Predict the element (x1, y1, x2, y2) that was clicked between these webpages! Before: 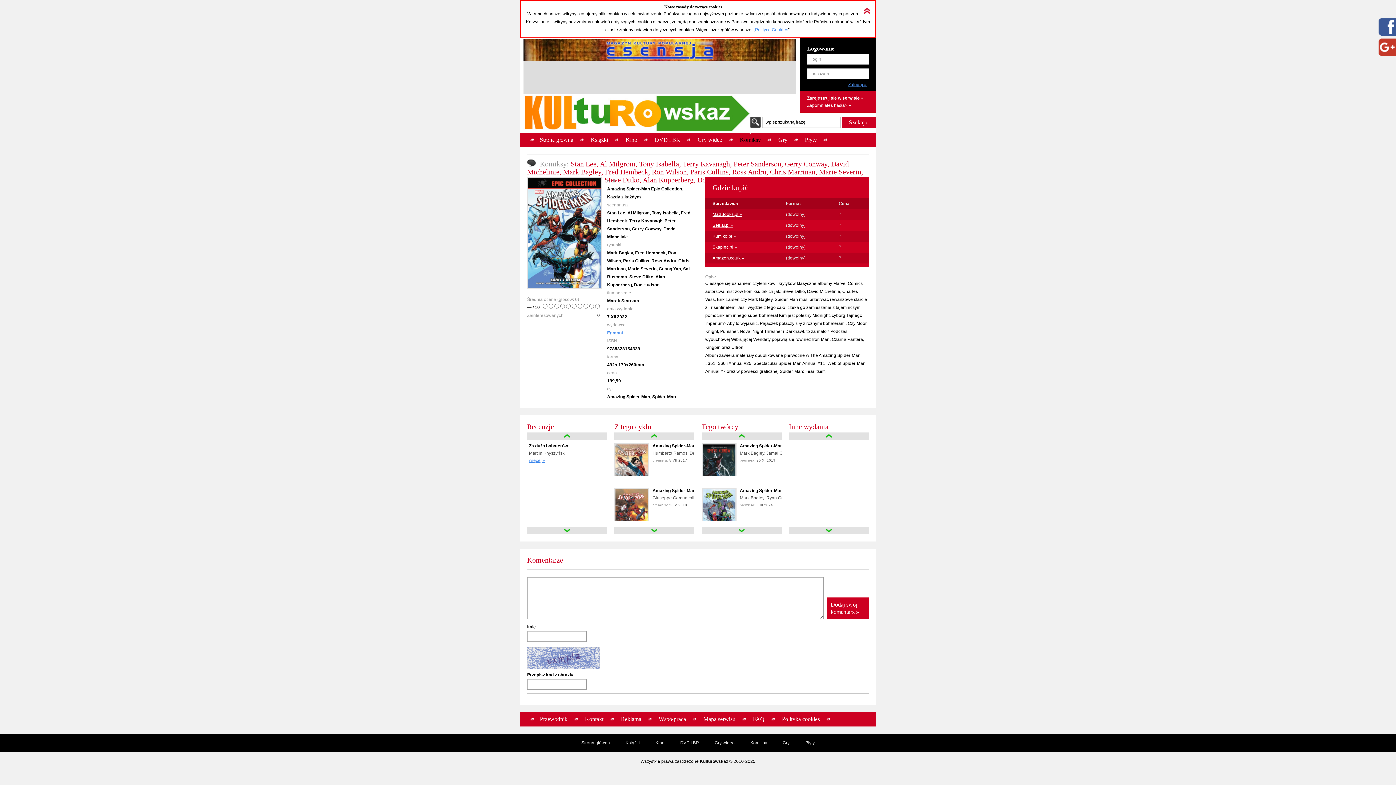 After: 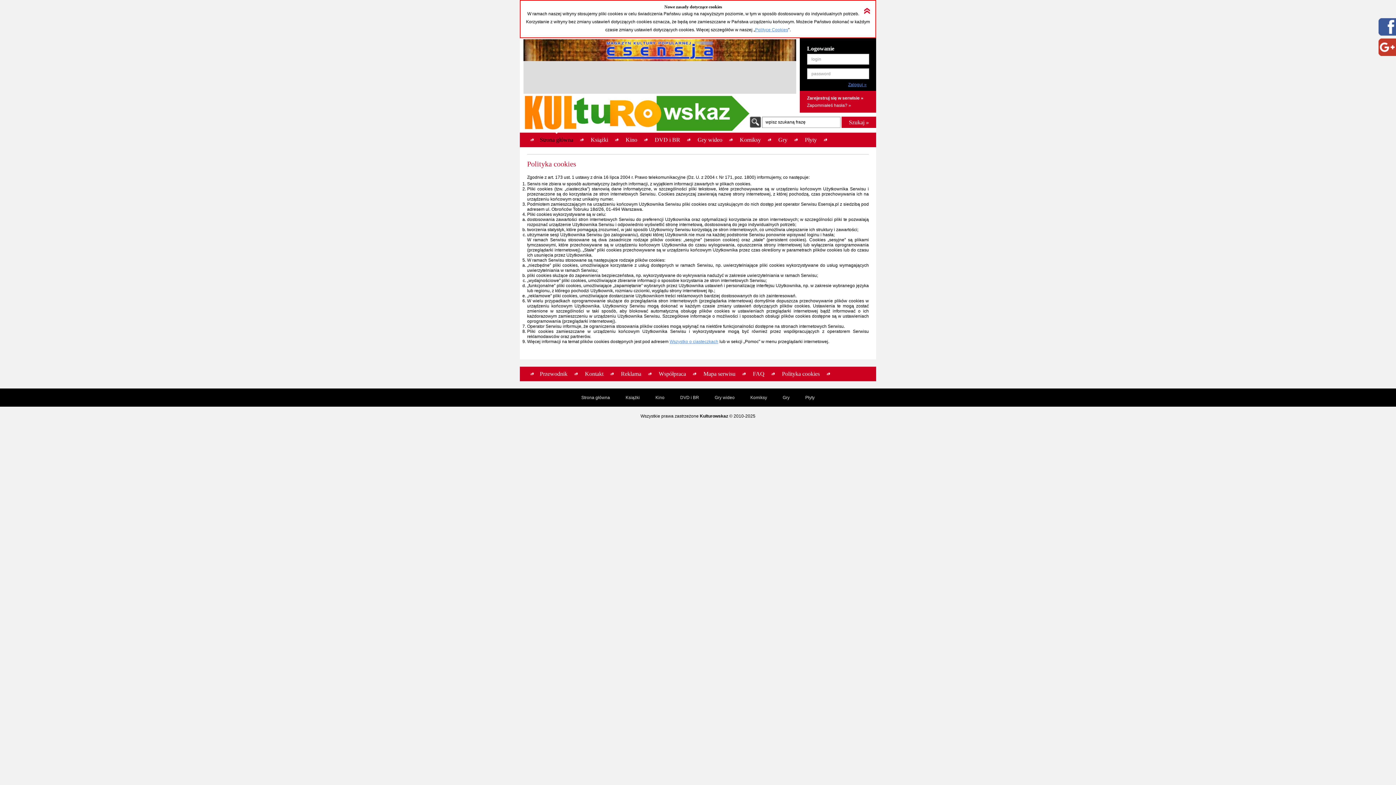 Action: bbox: (778, 712, 823, 726) label: Polityka cookies